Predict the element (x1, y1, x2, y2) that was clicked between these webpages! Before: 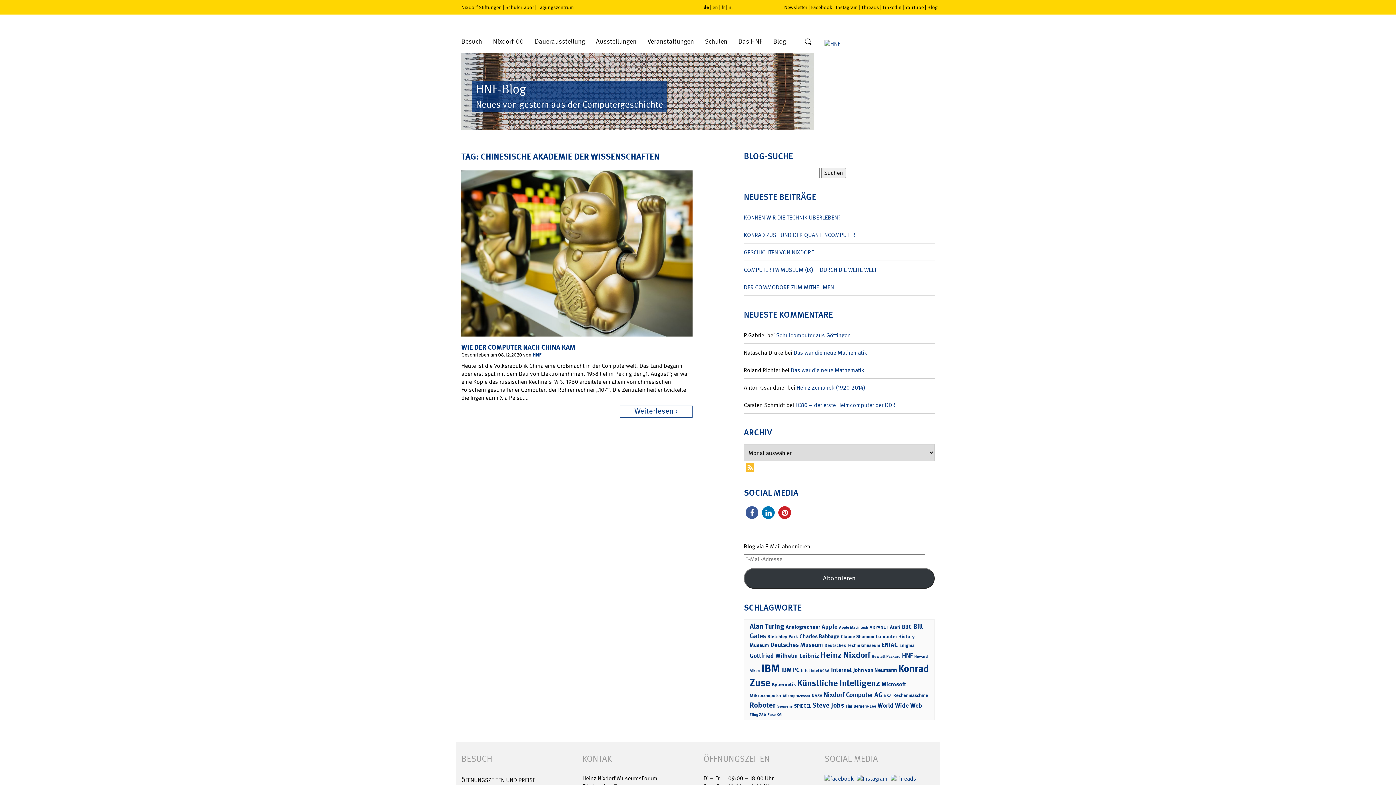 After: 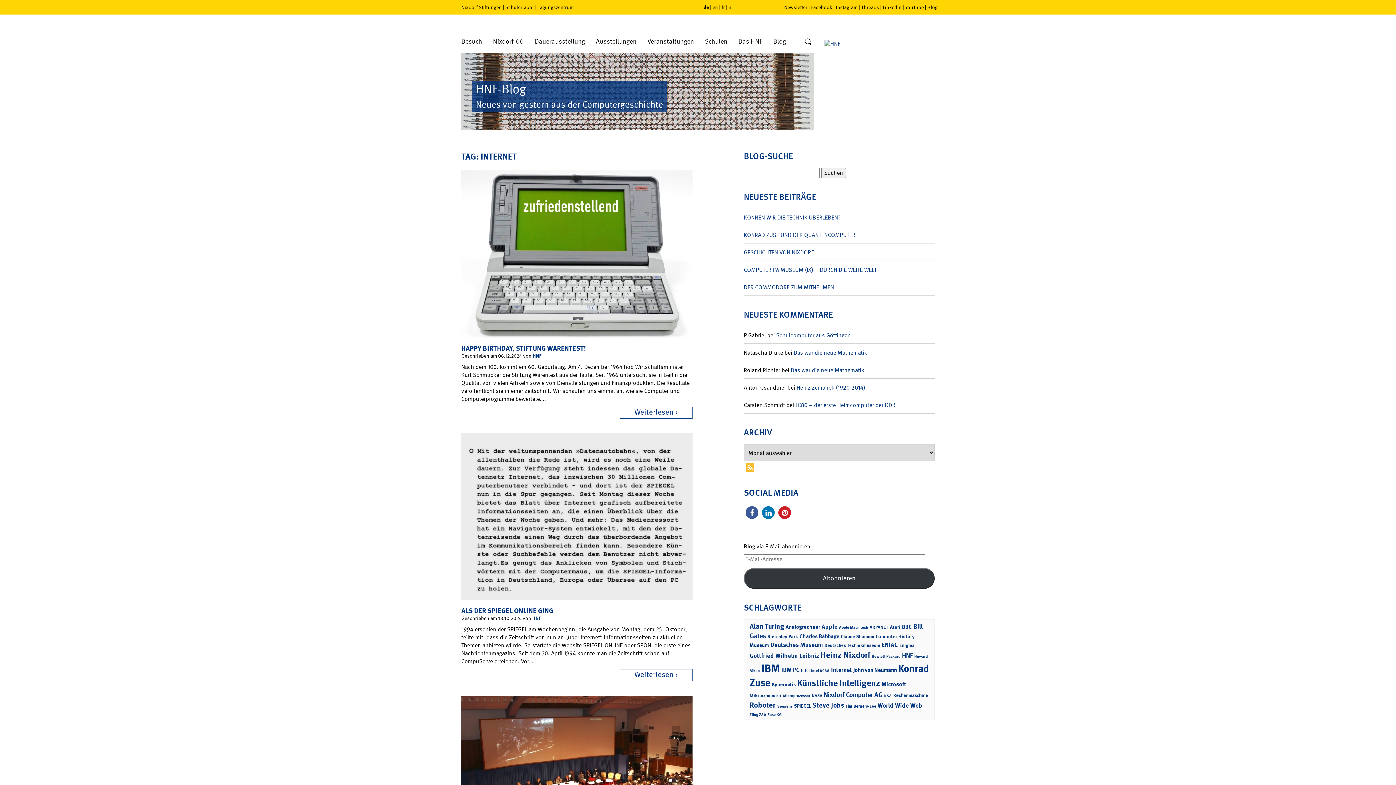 Action: label: Internet (36 Einträge) bbox: (831, 666, 852, 674)